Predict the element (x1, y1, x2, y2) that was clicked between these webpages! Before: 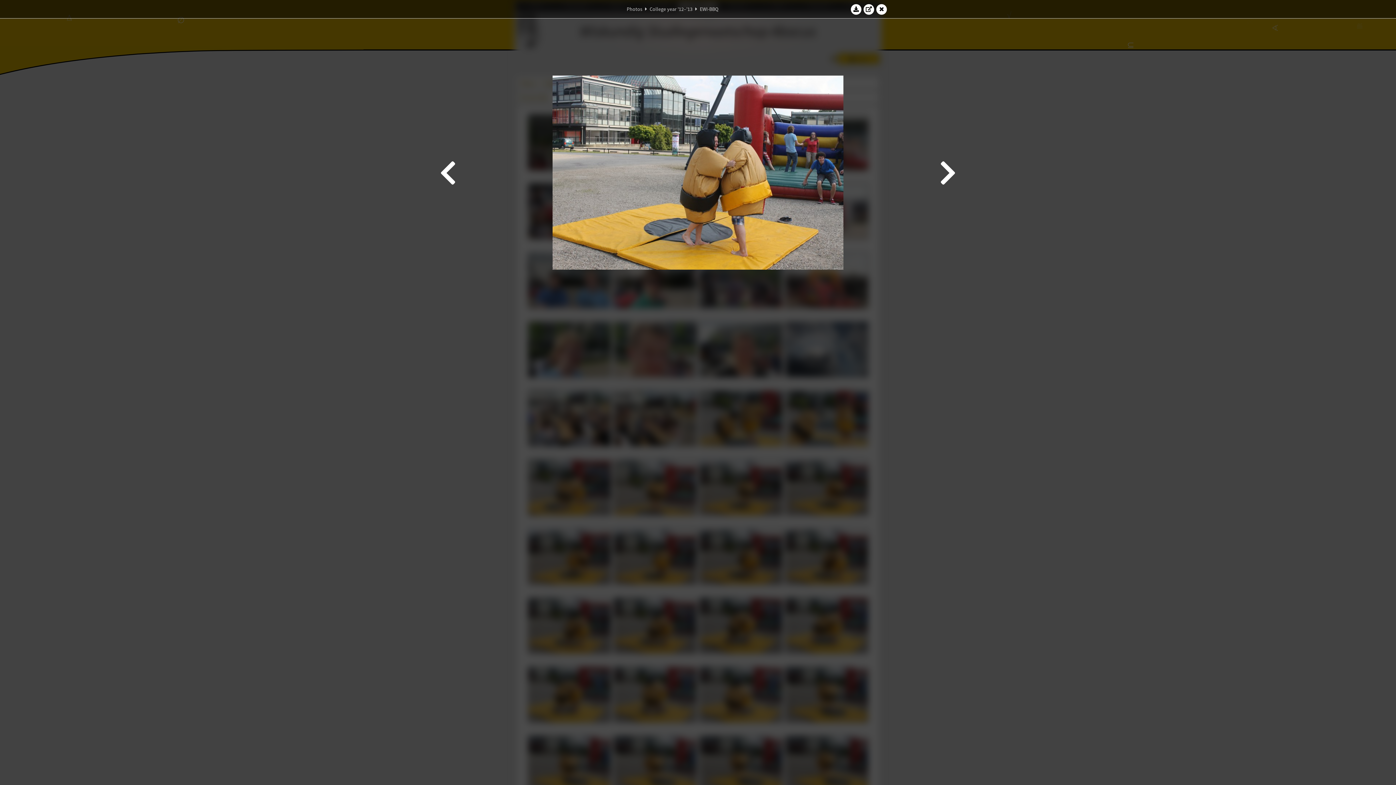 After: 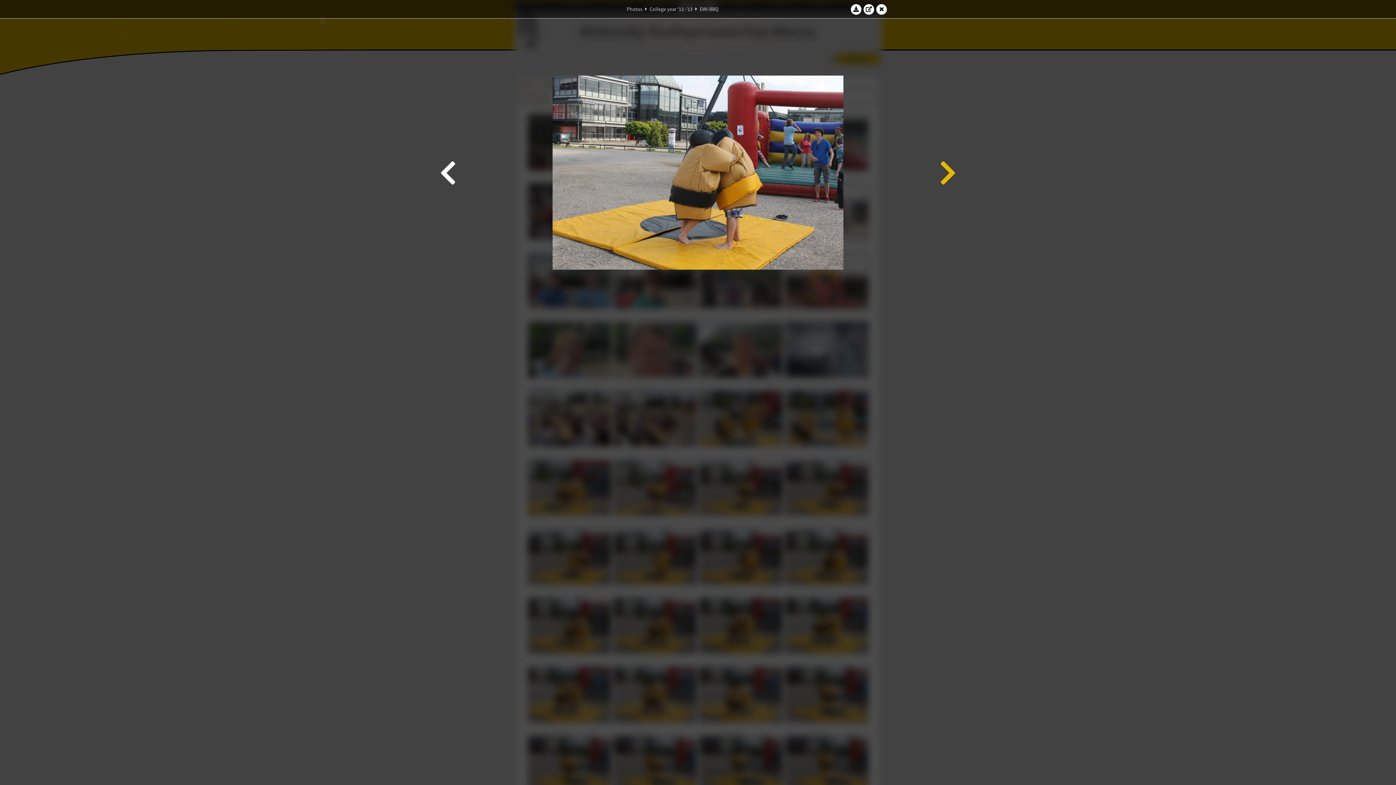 Action: bbox: (938, 21, 958, 323)